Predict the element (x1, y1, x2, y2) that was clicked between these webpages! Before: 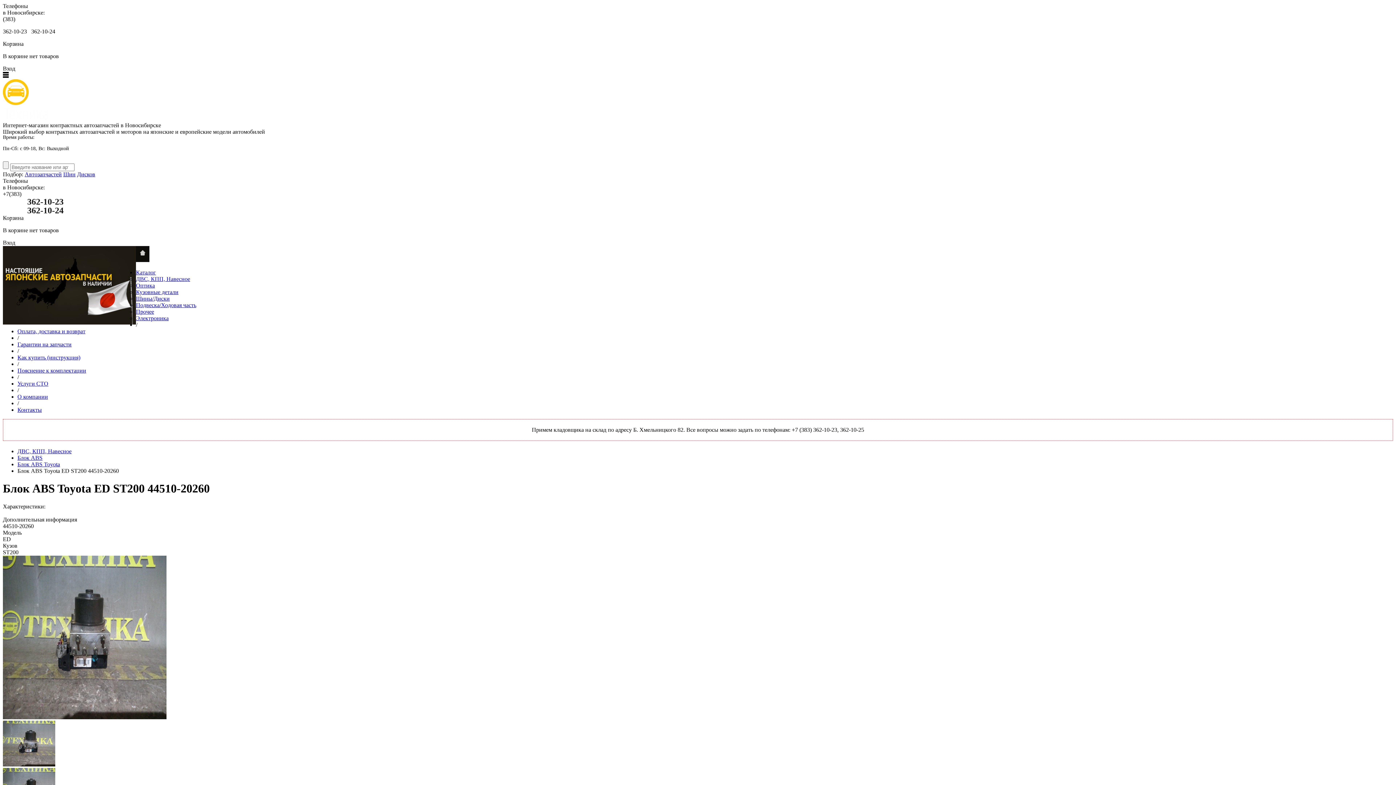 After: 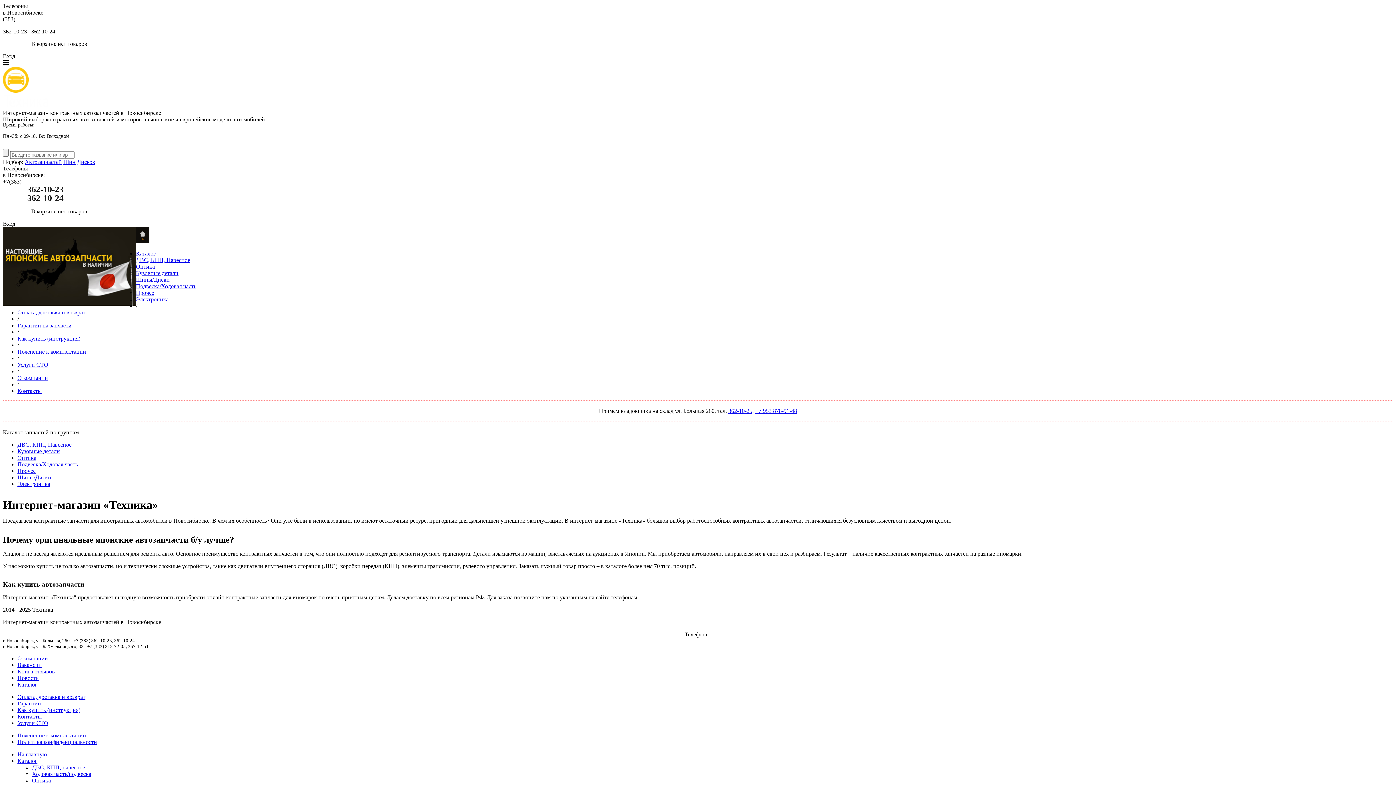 Action: bbox: (24, 171, 61, 177) label: Автозапчастей